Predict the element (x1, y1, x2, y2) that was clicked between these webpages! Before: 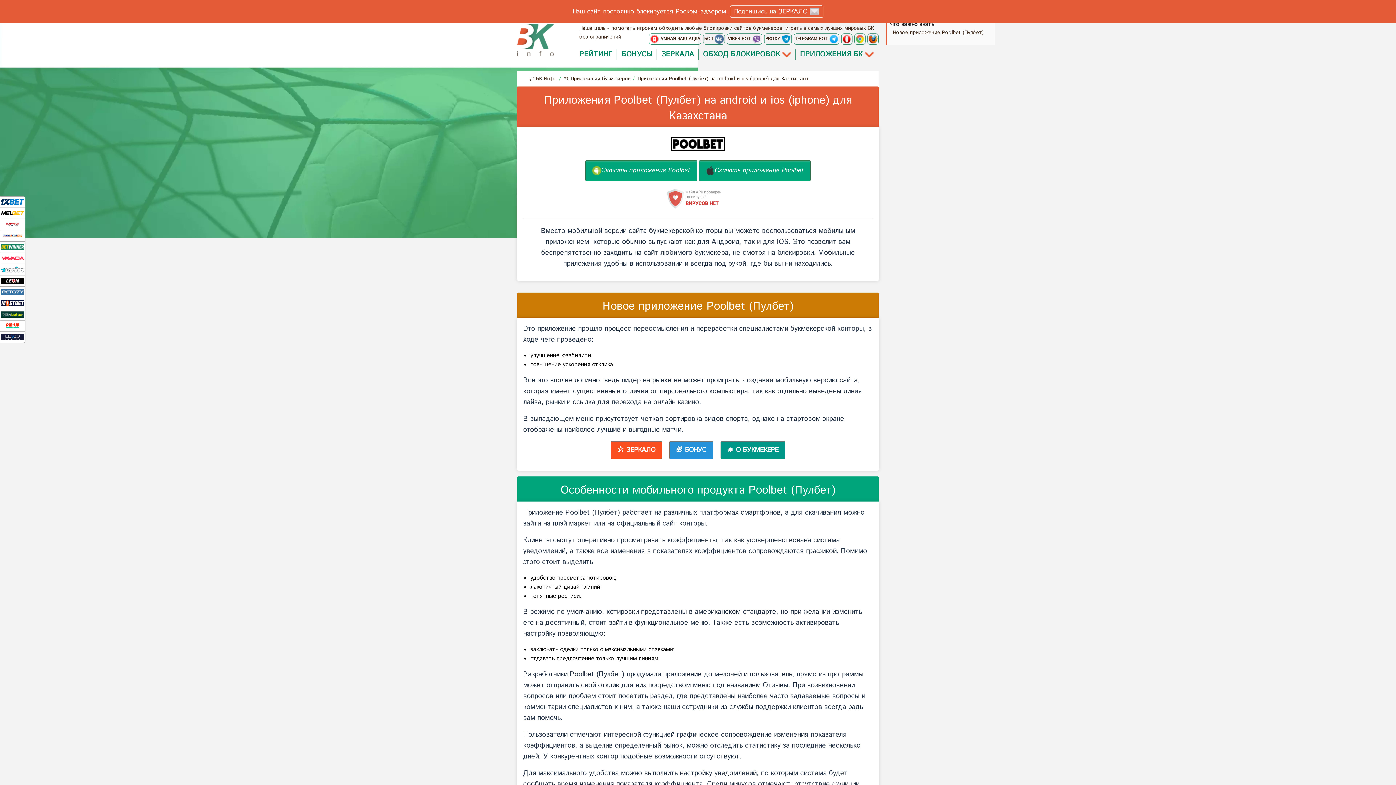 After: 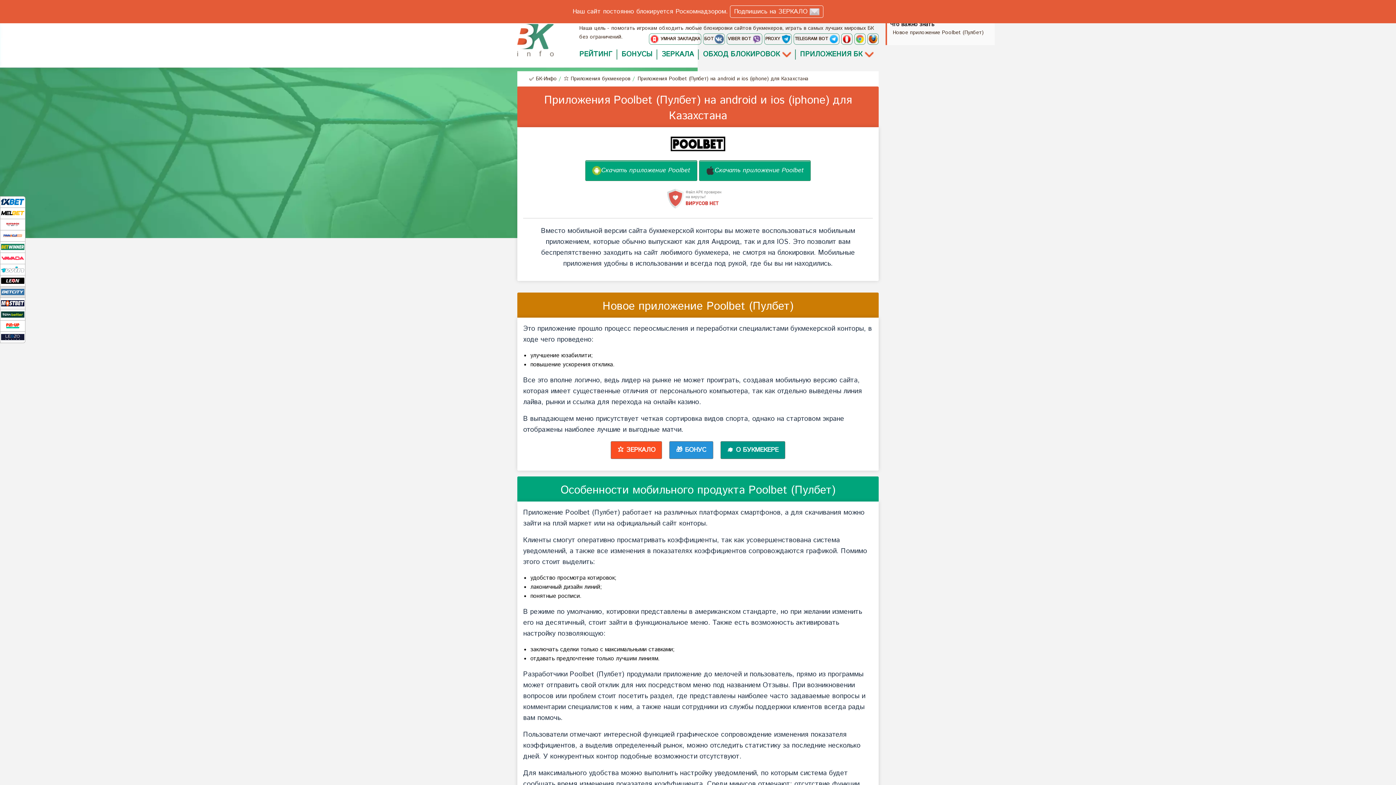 Action: bbox: (1, 288, 24, 296)